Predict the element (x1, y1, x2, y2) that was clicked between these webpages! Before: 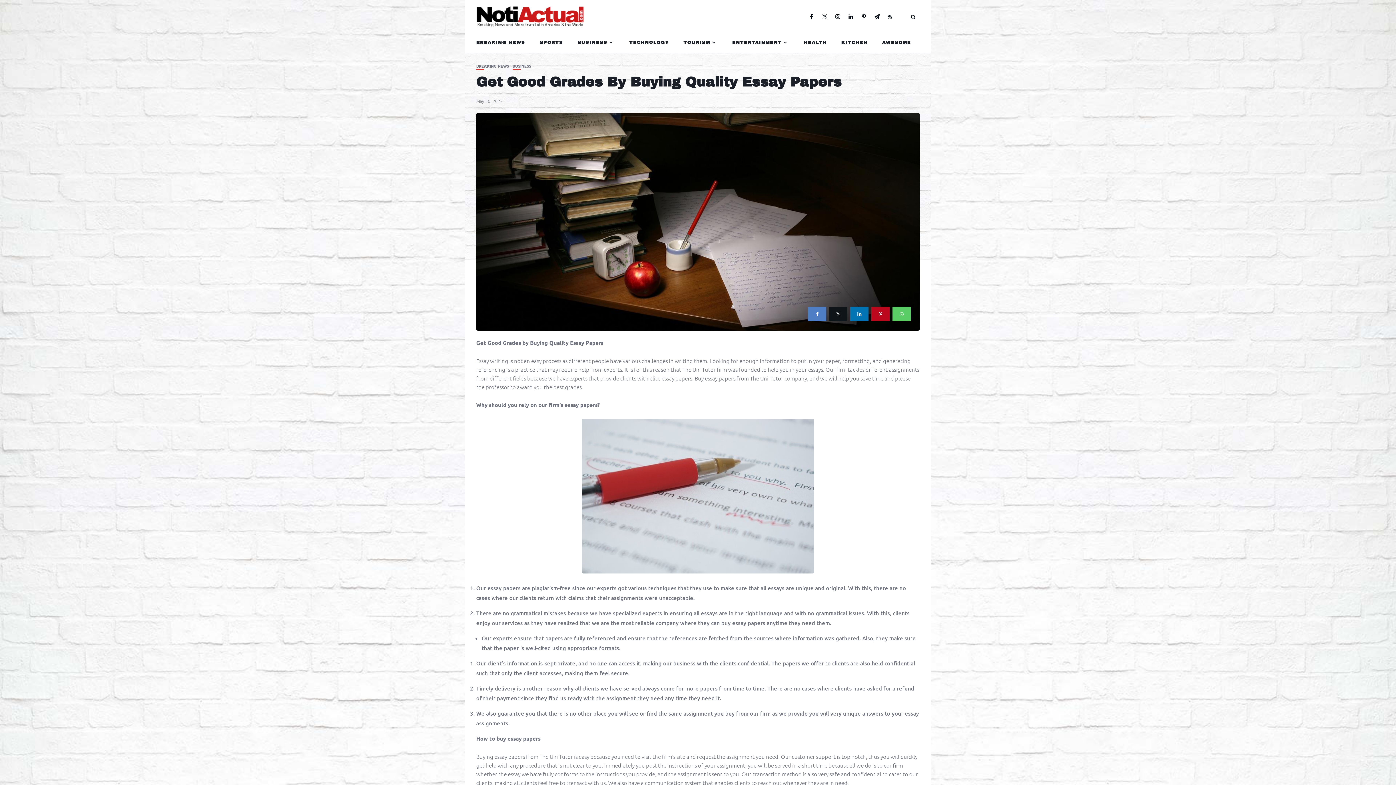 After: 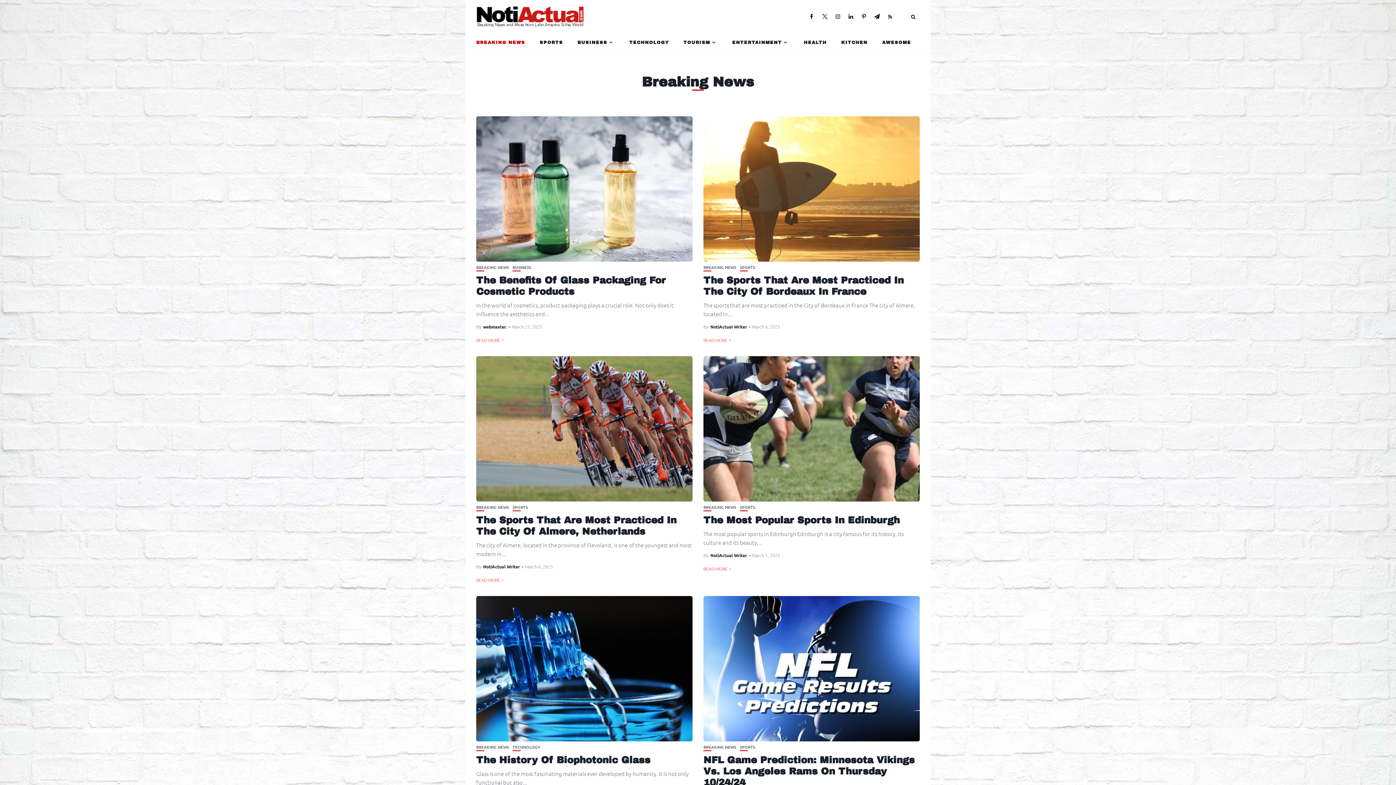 Action: bbox: (476, 64, 509, 68) label: BREAKING NEWS